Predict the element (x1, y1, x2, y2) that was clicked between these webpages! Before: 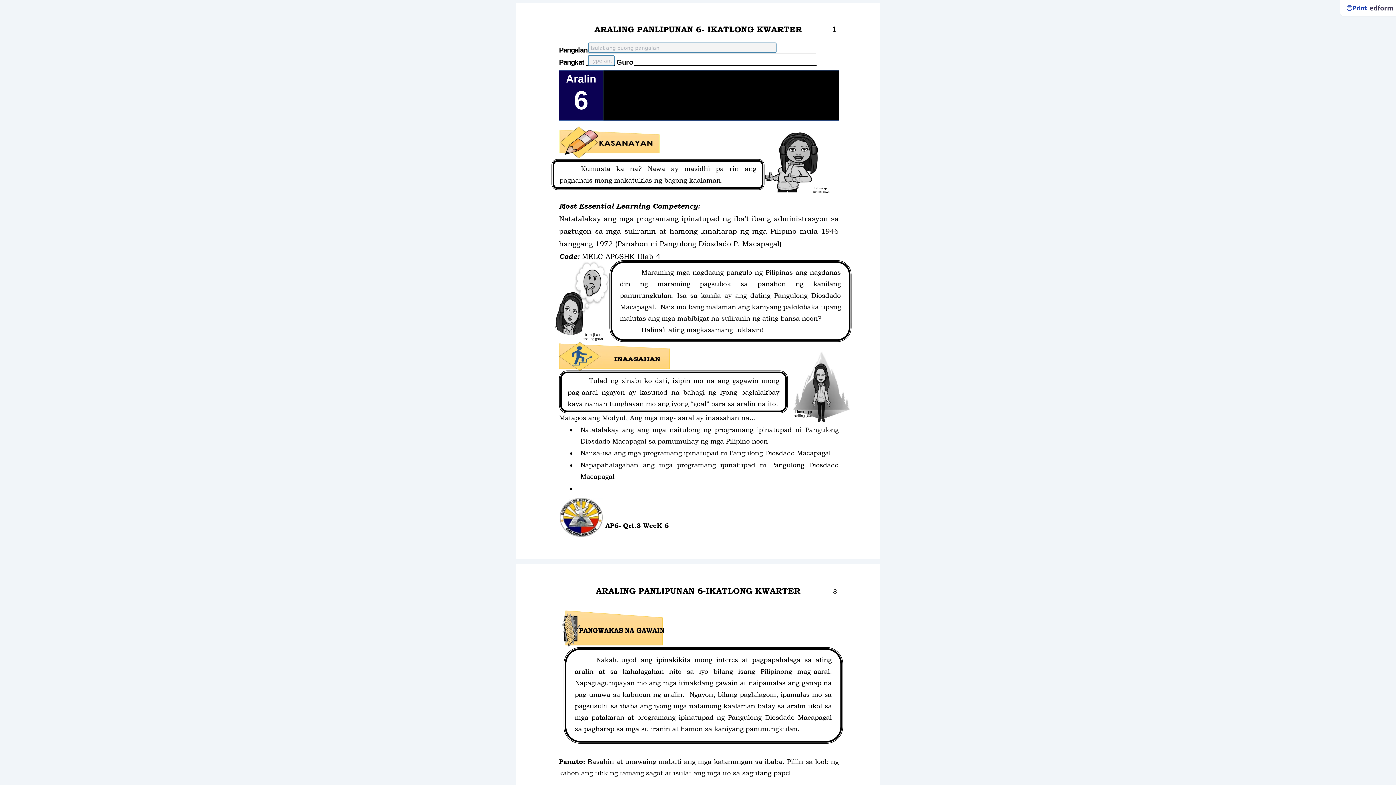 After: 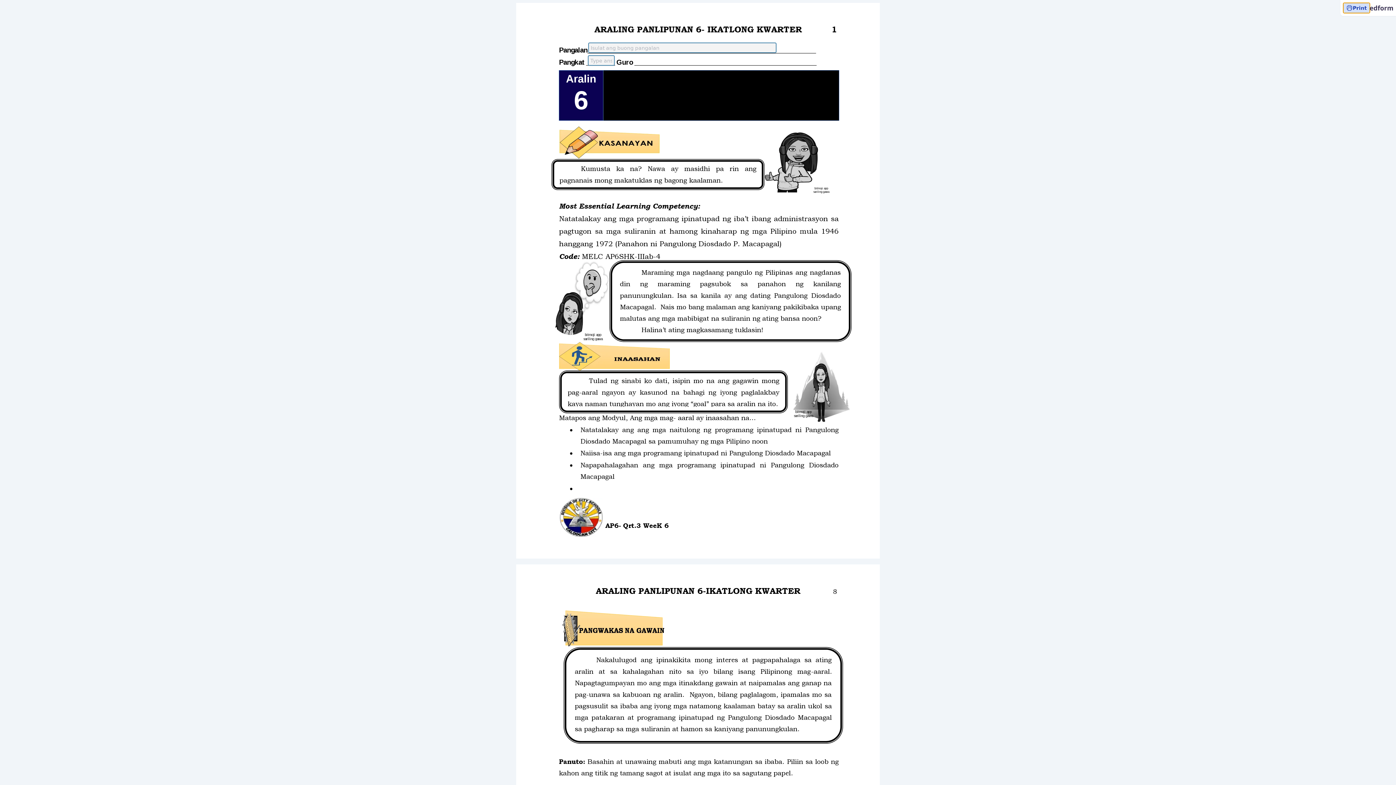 Action: bbox: (1343, 2, 1370, 13) label: Print